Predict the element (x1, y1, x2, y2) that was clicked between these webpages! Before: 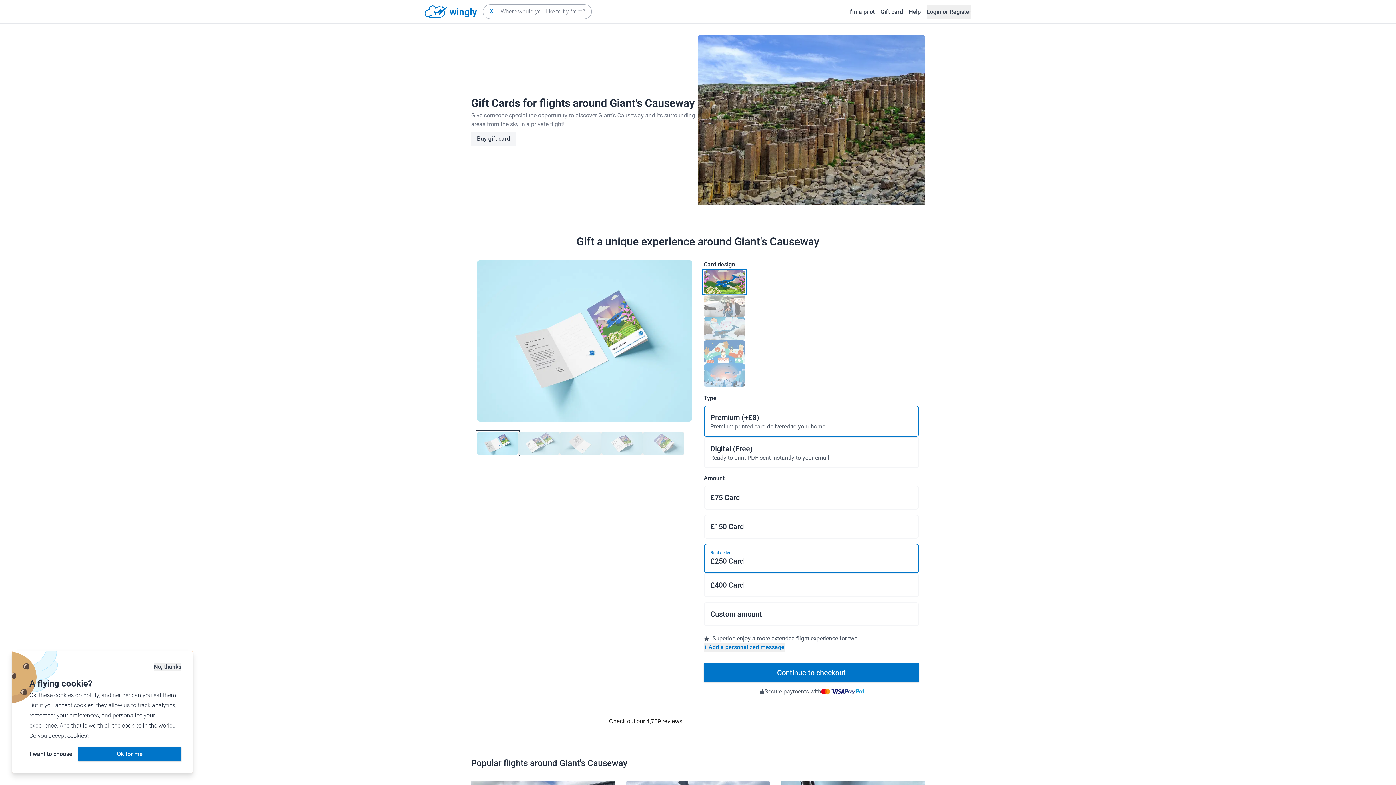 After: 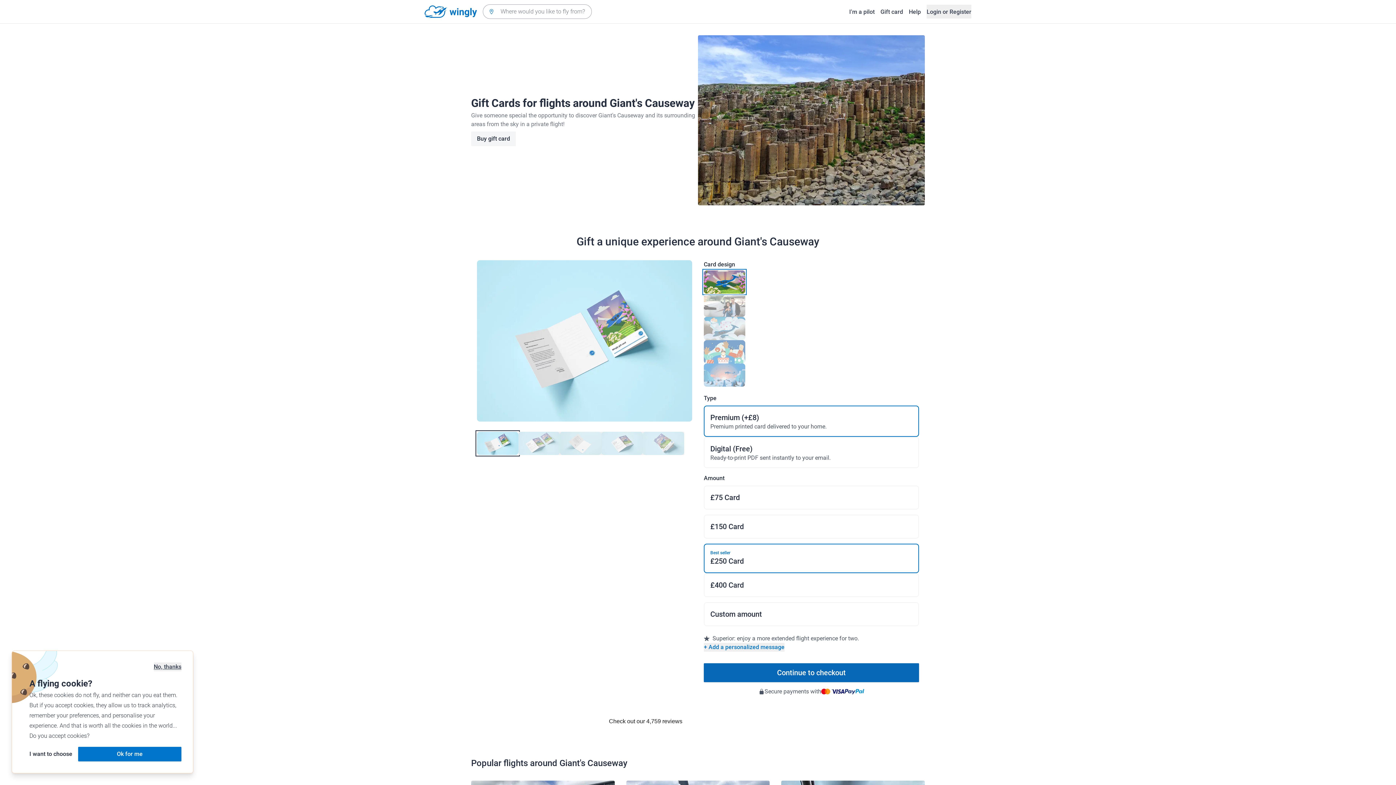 Action: label: Continue to checkout bbox: (704, 663, 919, 682)